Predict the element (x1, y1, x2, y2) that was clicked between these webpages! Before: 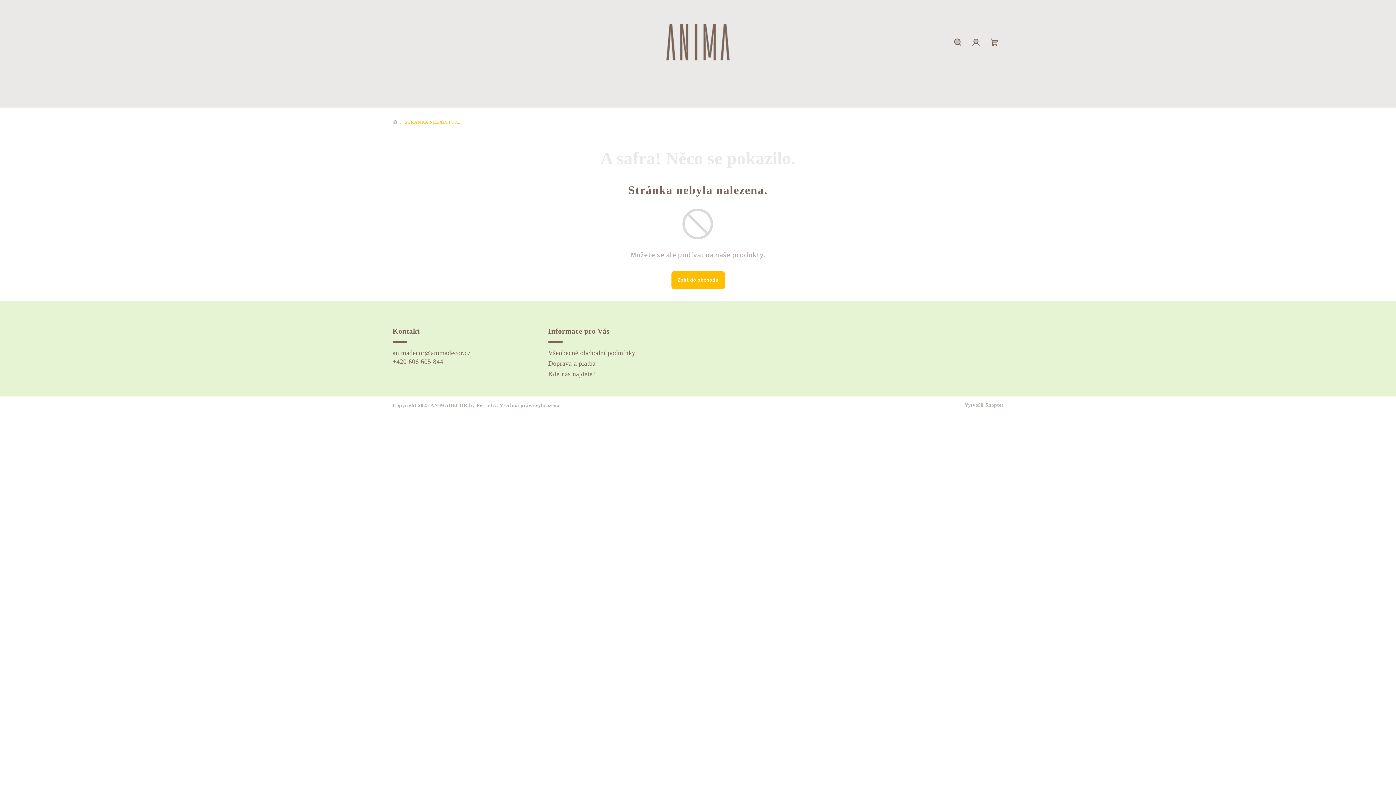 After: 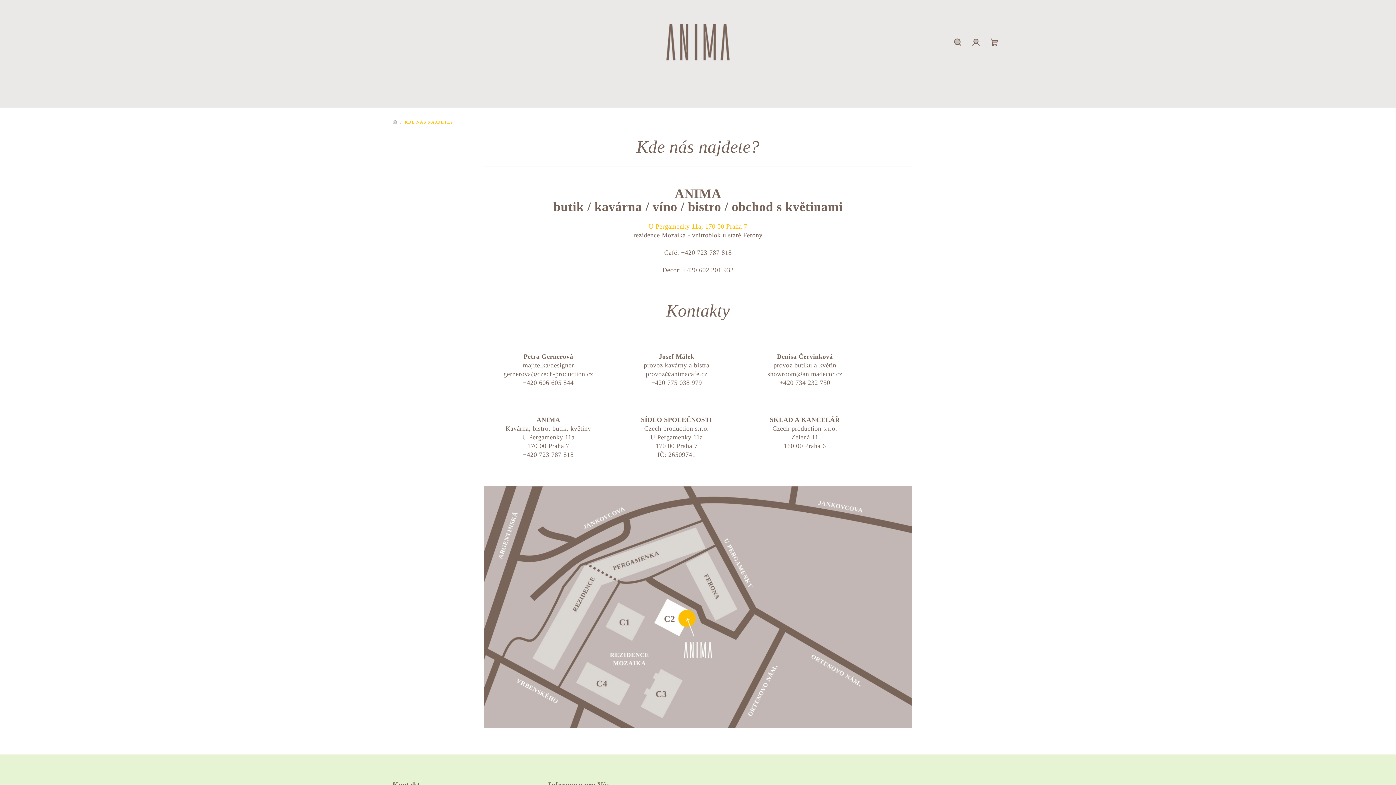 Action: bbox: (548, 370, 595, 377) label: Kde nás najdete?